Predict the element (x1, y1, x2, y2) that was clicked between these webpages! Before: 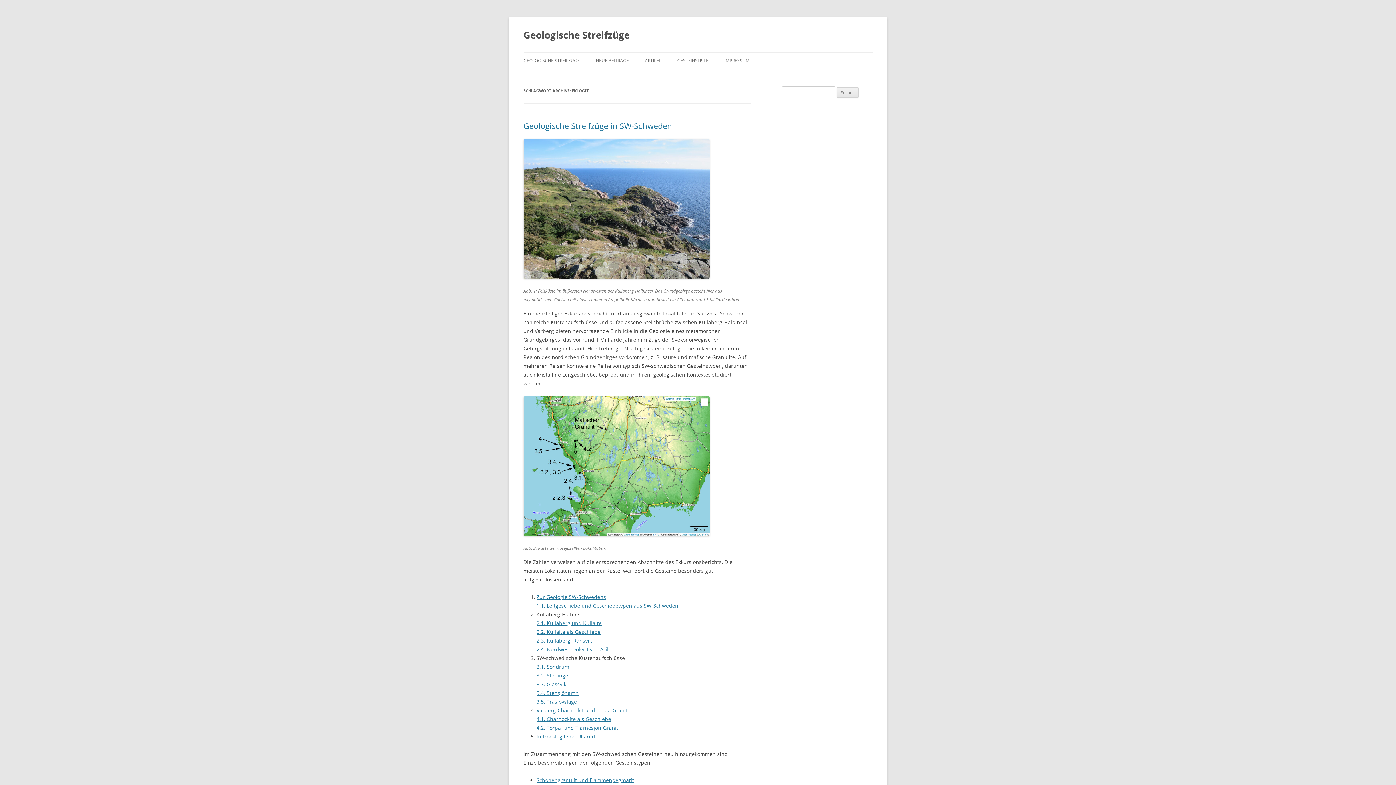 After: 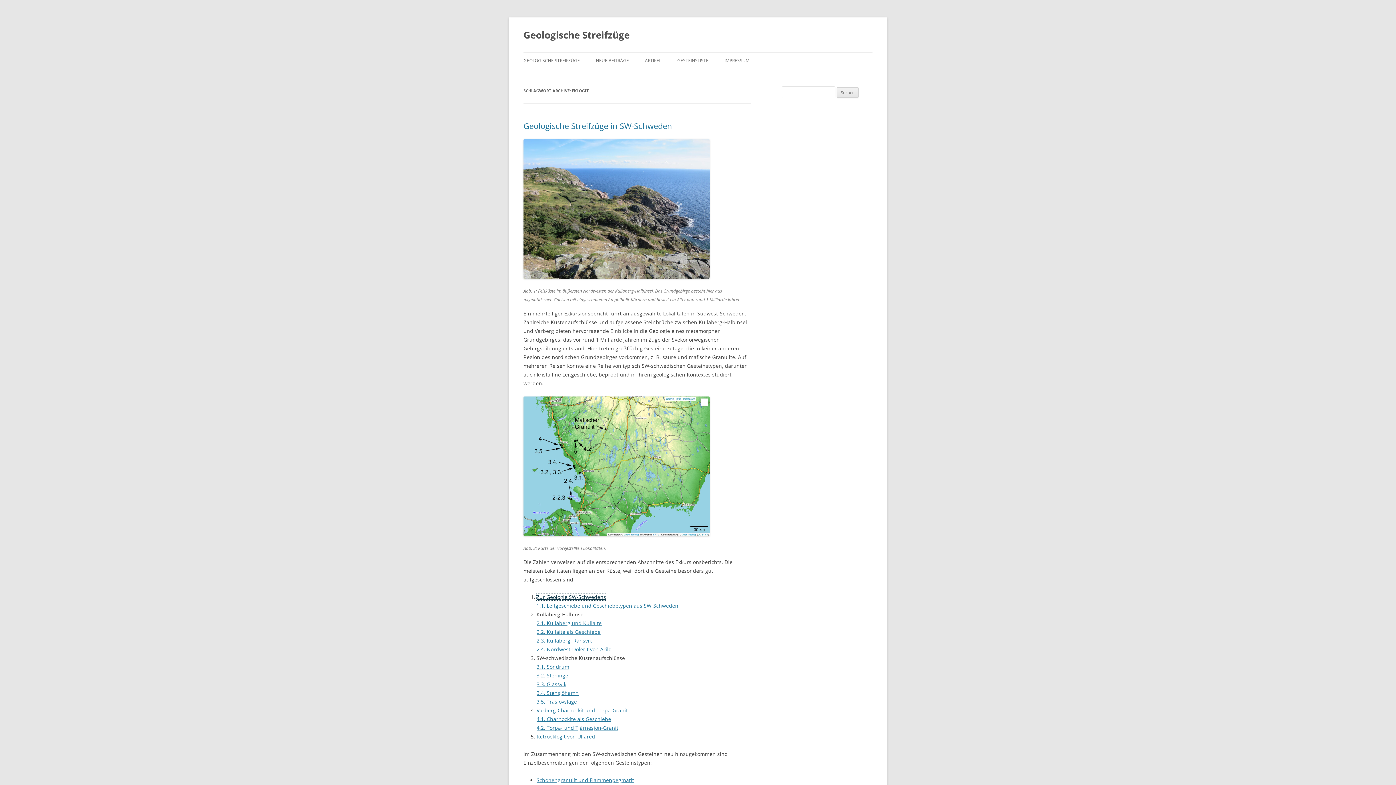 Action: bbox: (536, 593, 606, 600) label: Zur Geologie SW-Schwedens